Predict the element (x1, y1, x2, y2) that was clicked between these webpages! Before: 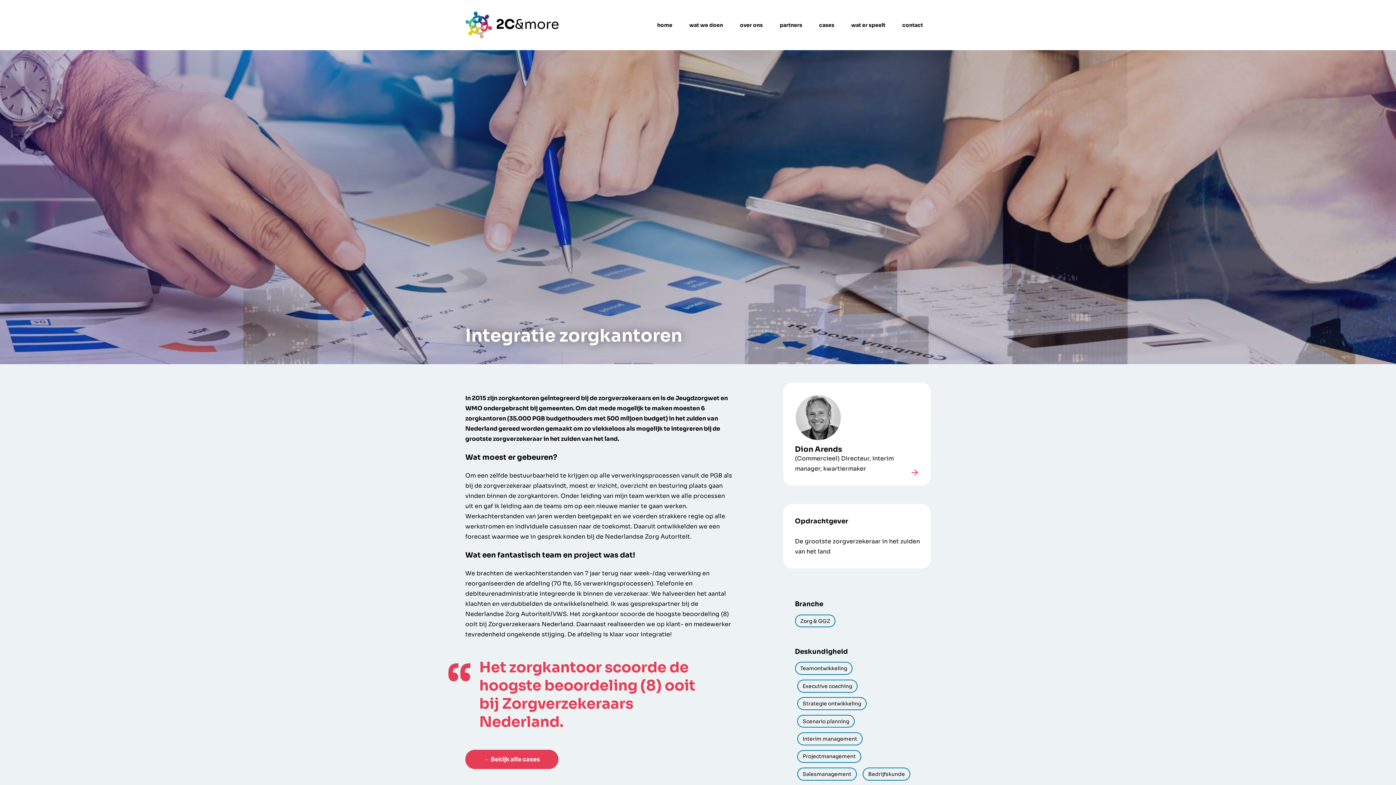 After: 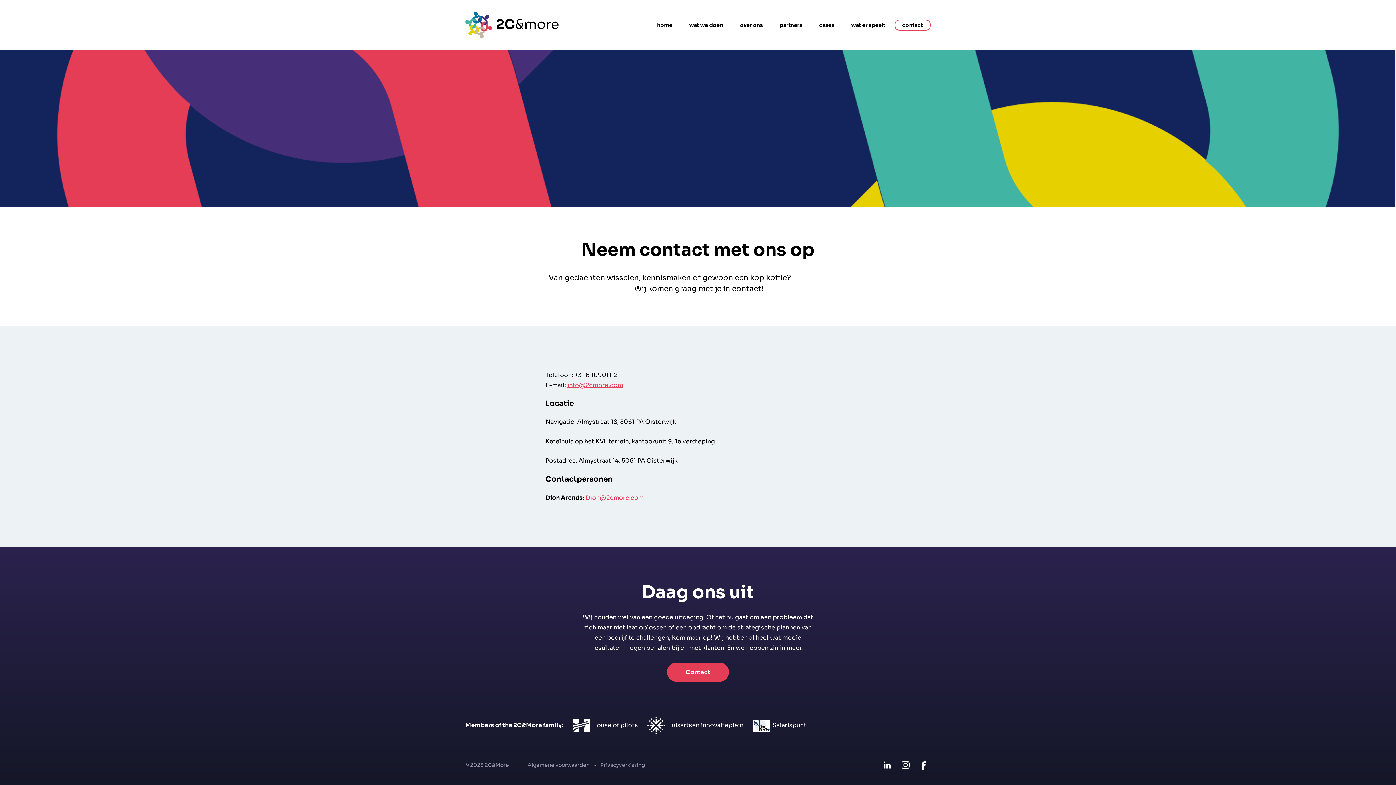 Action: bbox: (894, 19, 930, 30) label: contact